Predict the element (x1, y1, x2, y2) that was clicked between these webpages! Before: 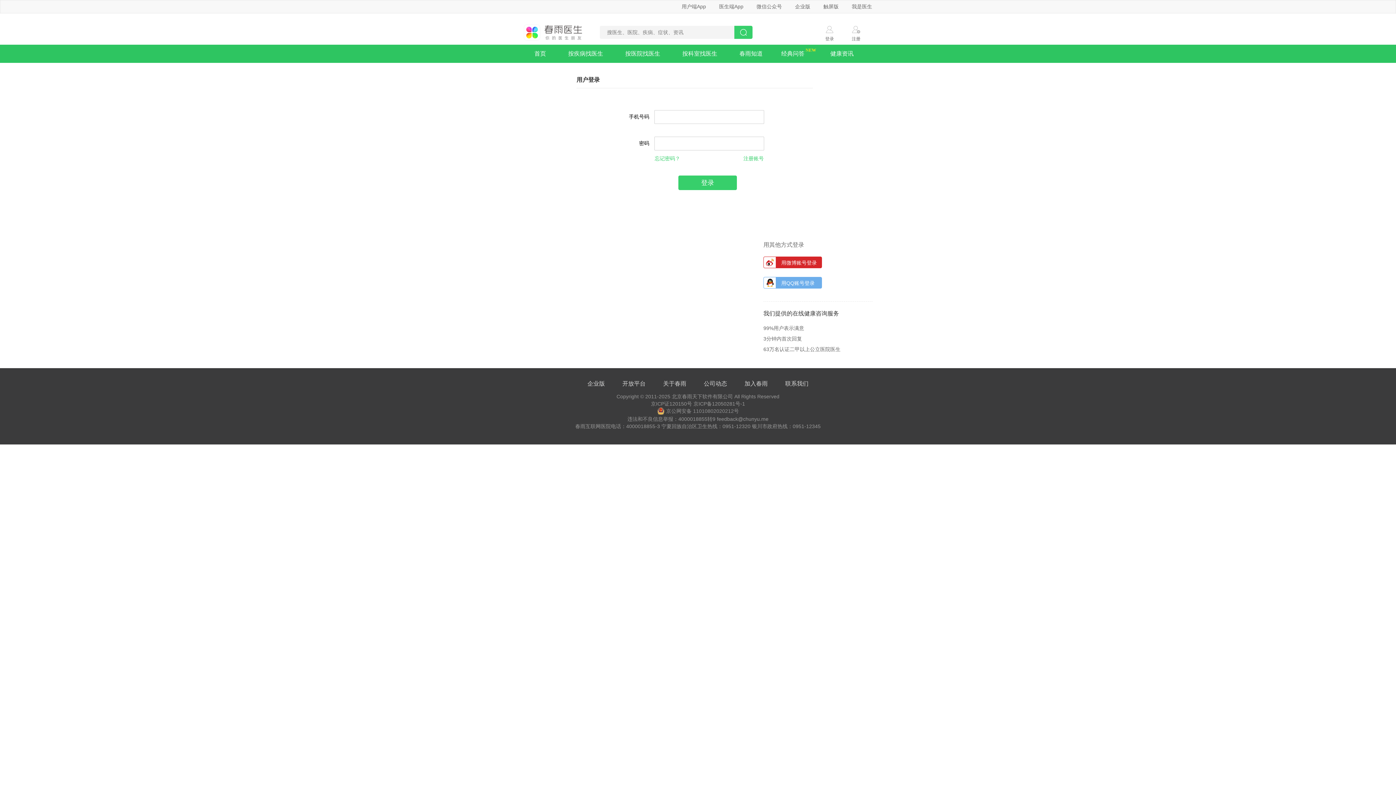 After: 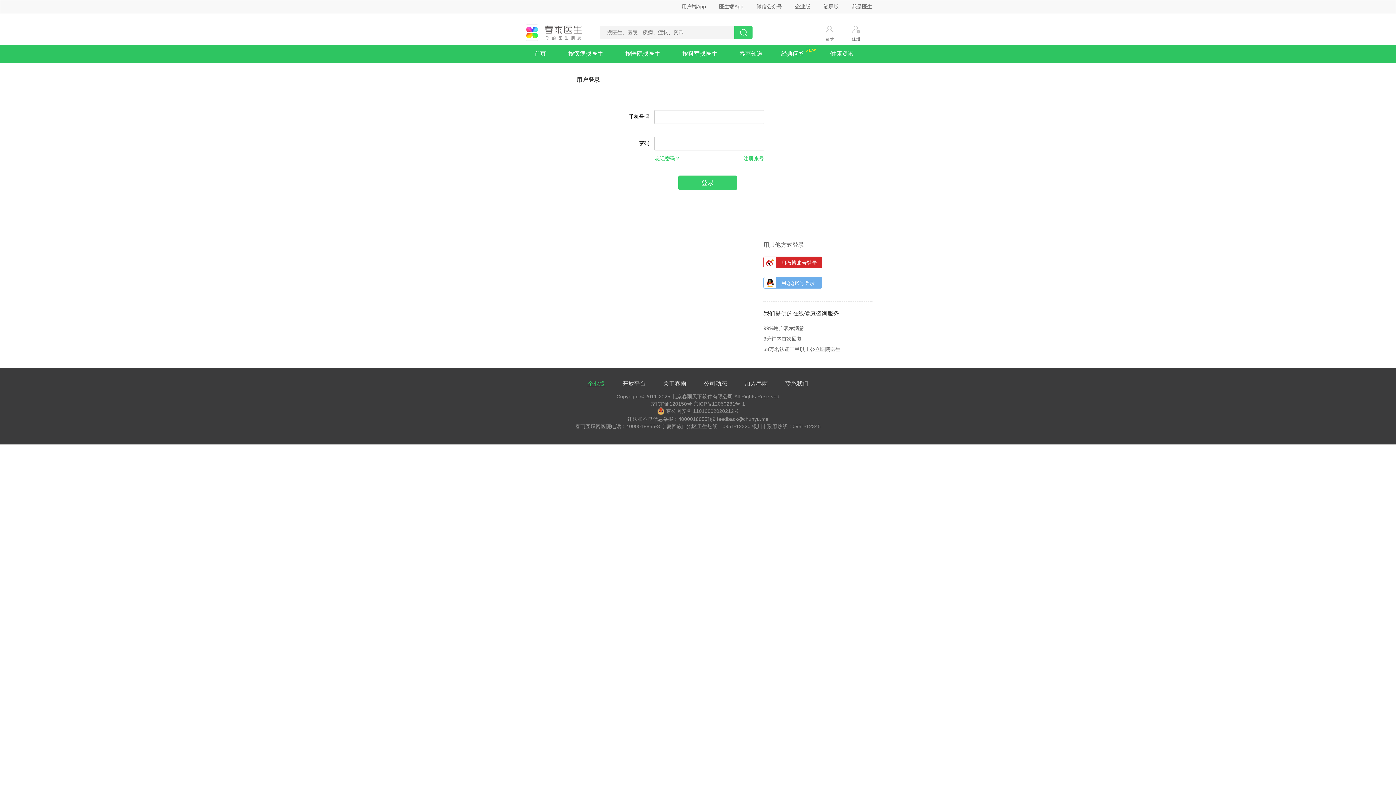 Action: bbox: (579, 380, 613, 386) label: 企业版